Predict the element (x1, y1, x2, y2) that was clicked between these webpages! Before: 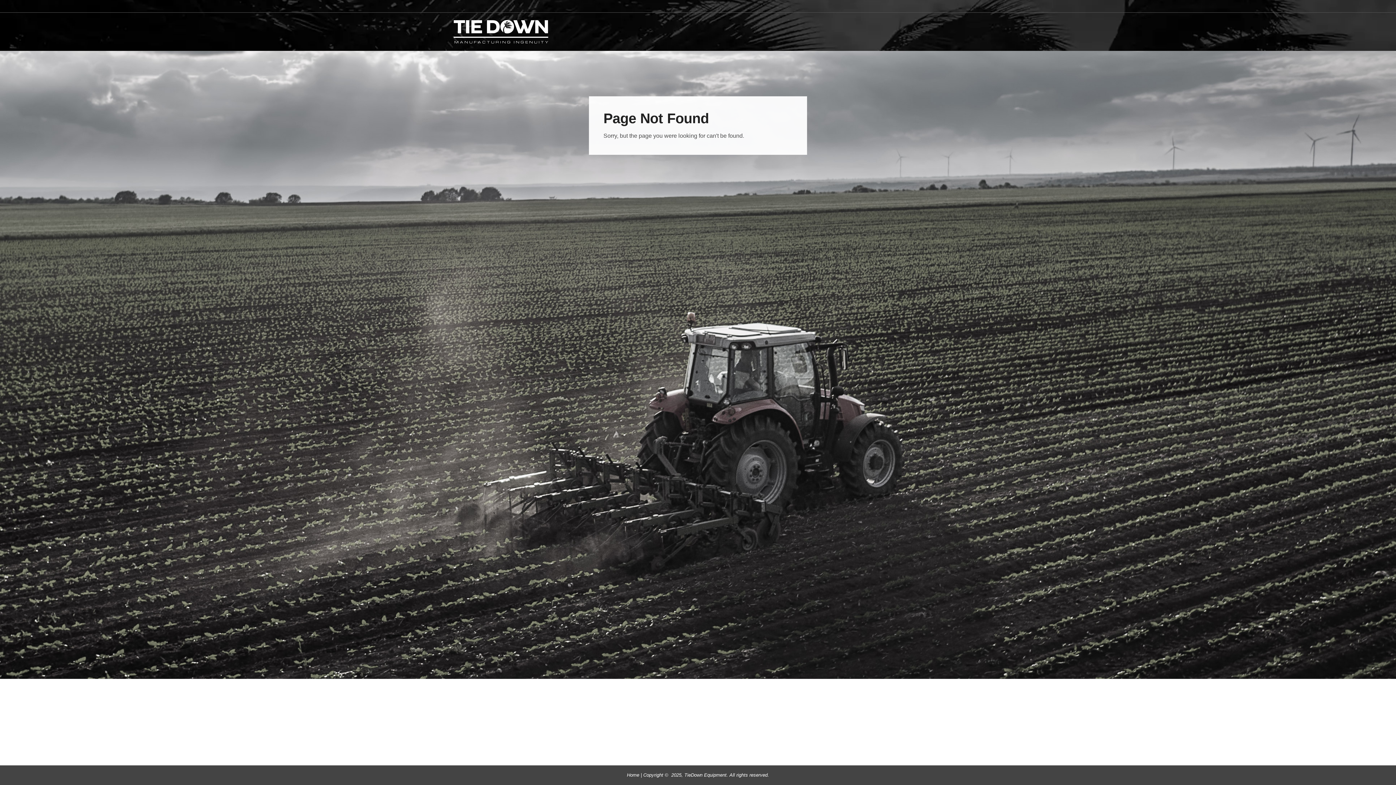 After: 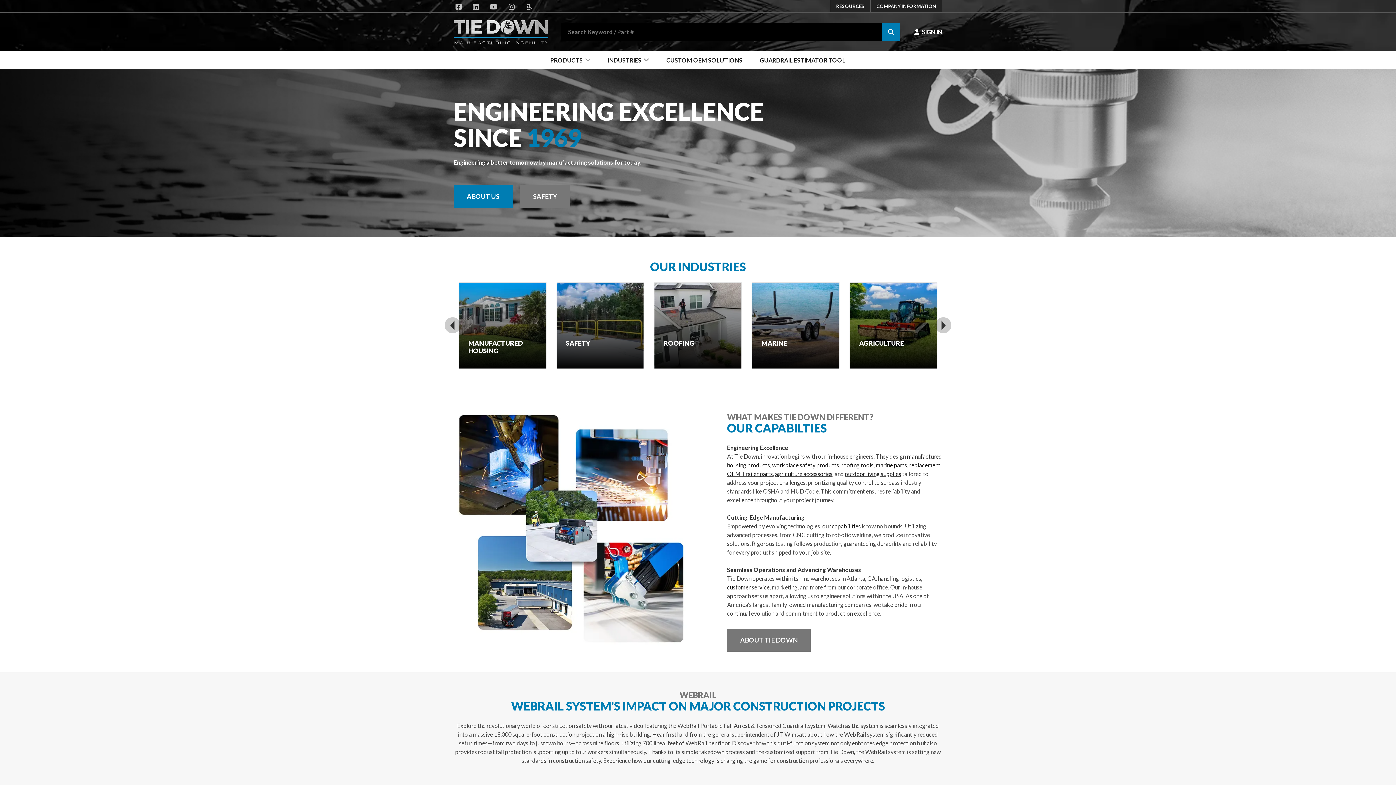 Action: bbox: (453, 20, 548, 43)